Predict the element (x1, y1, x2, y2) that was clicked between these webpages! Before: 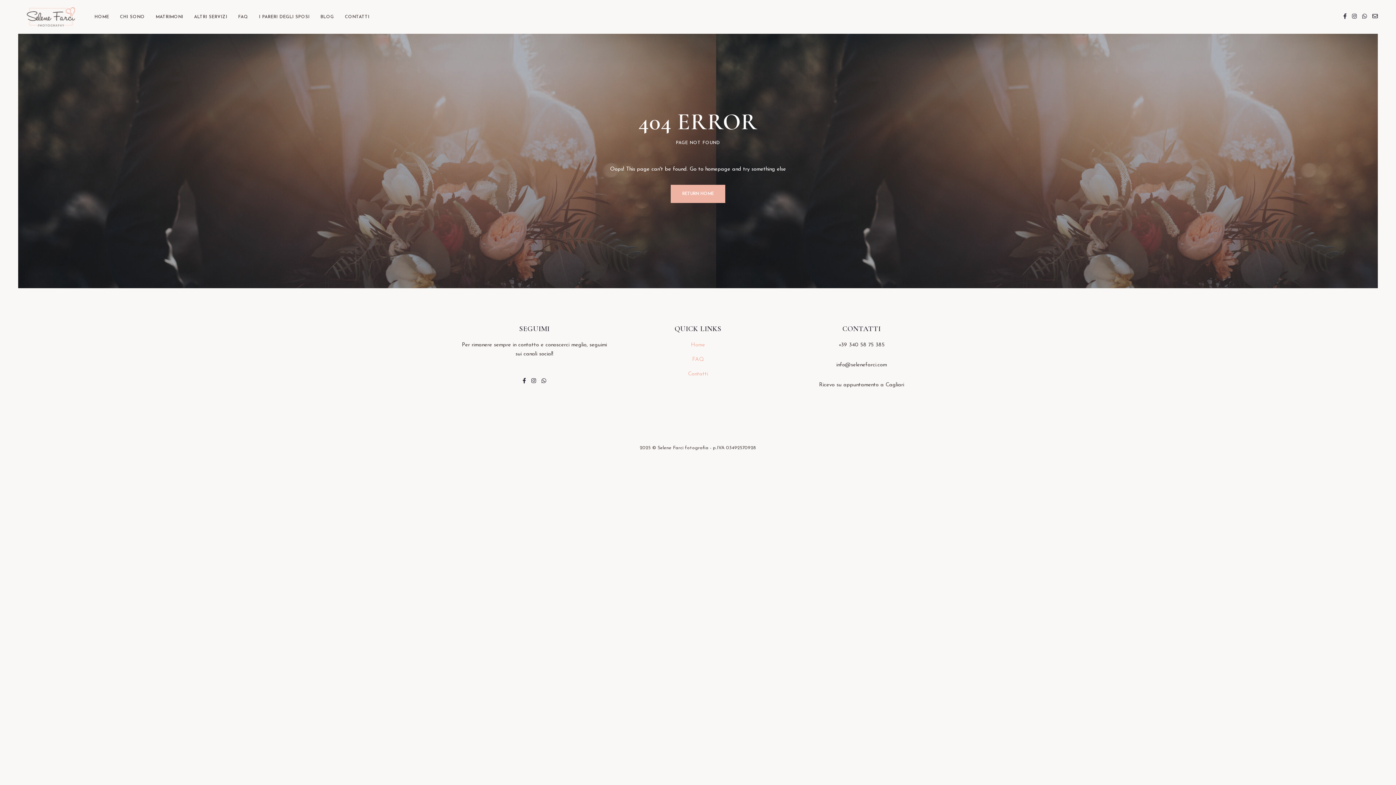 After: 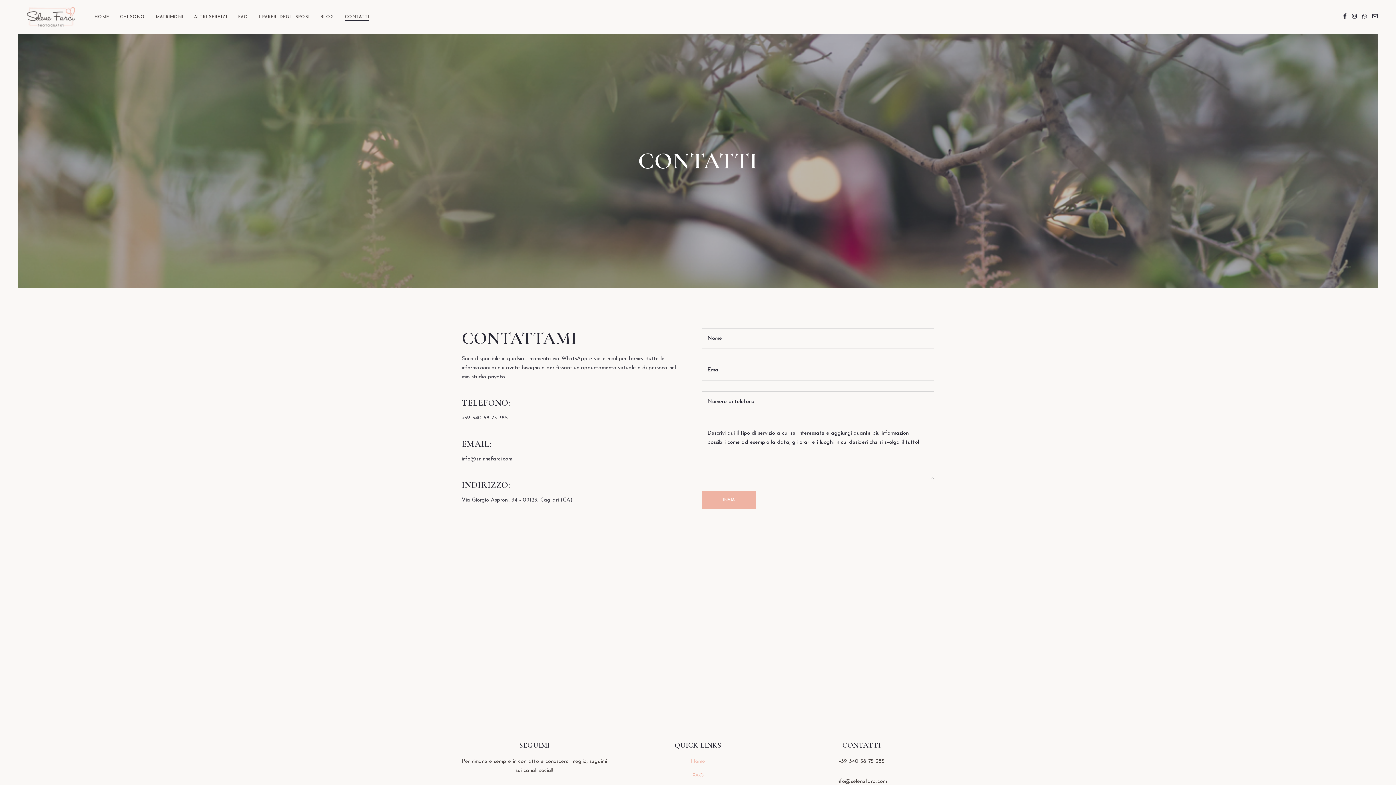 Action: bbox: (345, 9, 369, 24) label: CONTATTI